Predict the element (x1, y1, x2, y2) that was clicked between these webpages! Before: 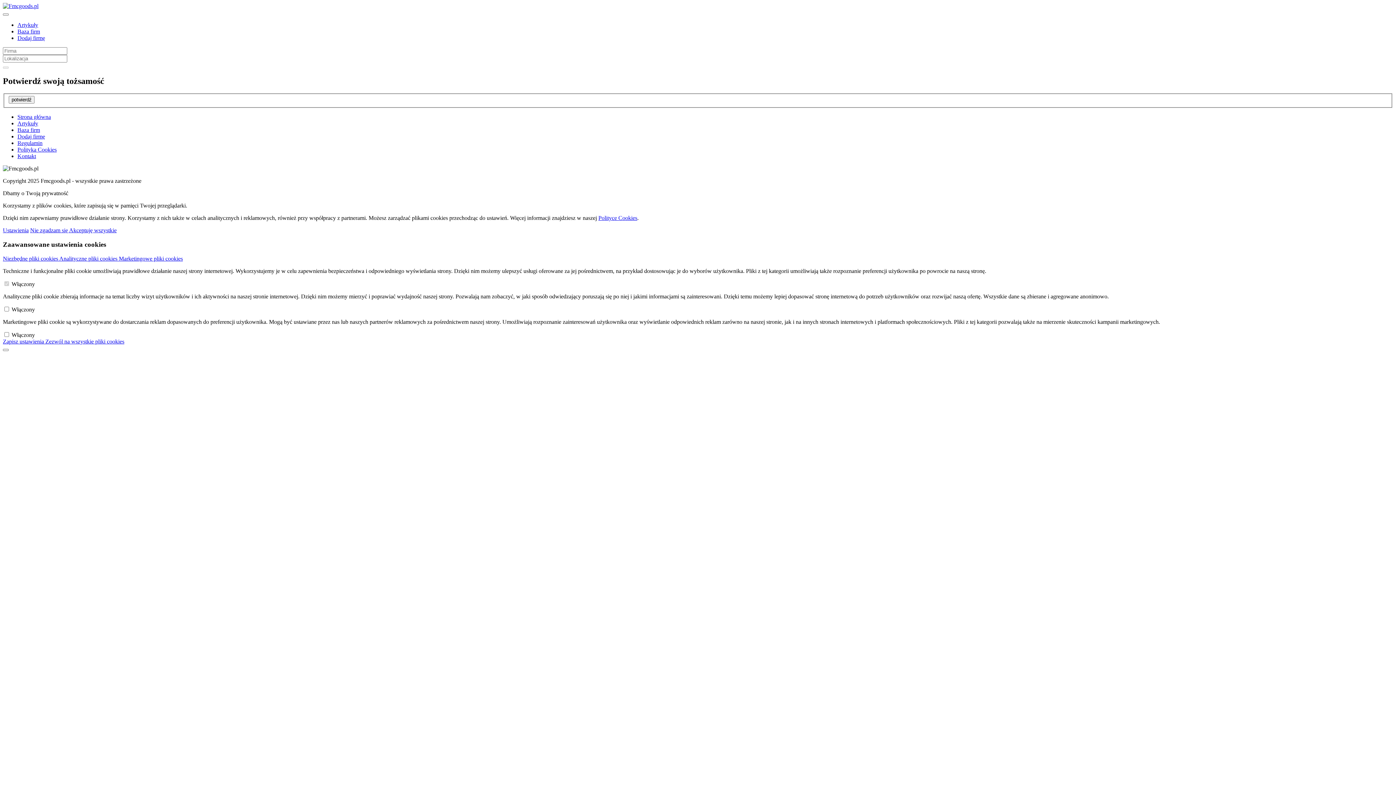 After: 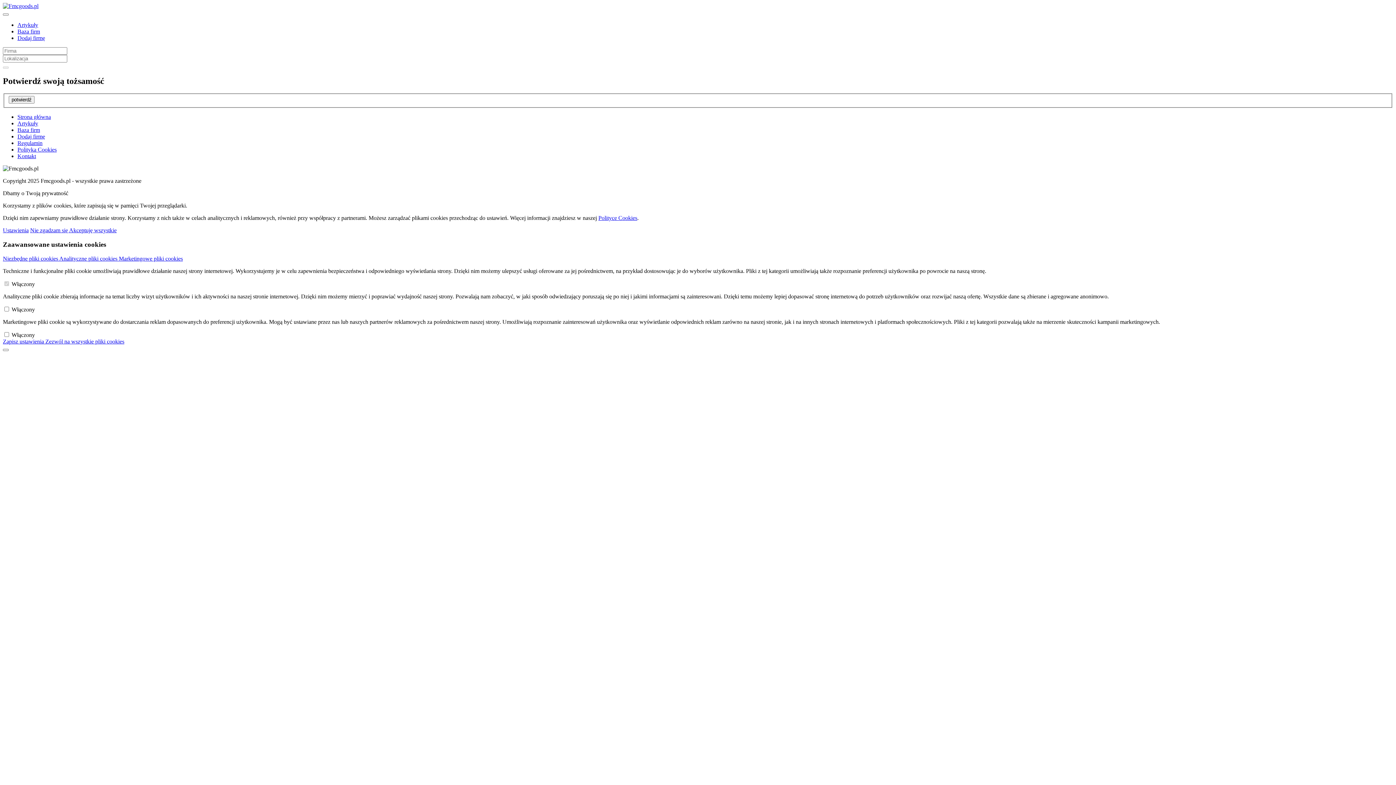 Action: label: Analityczne pliki cookies  bbox: (59, 255, 118, 261)